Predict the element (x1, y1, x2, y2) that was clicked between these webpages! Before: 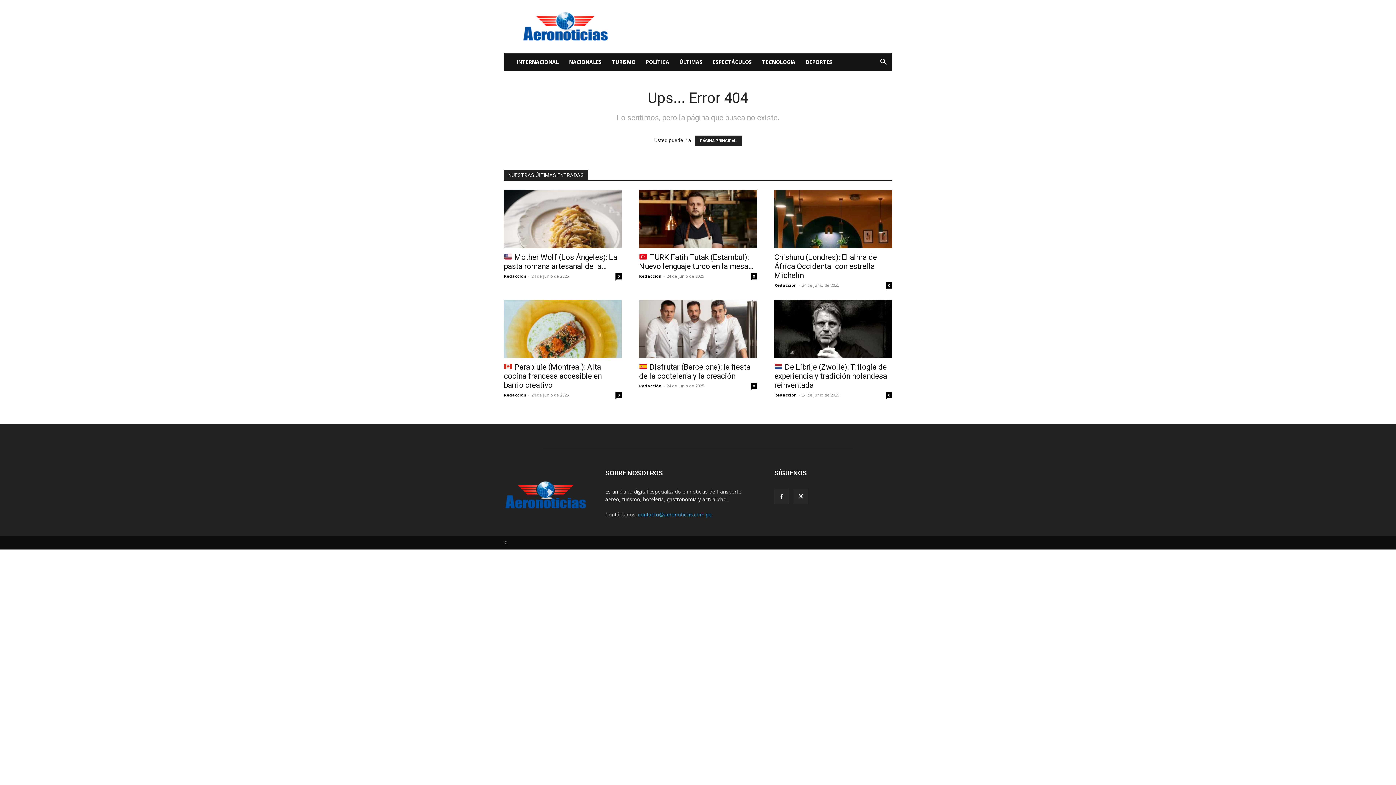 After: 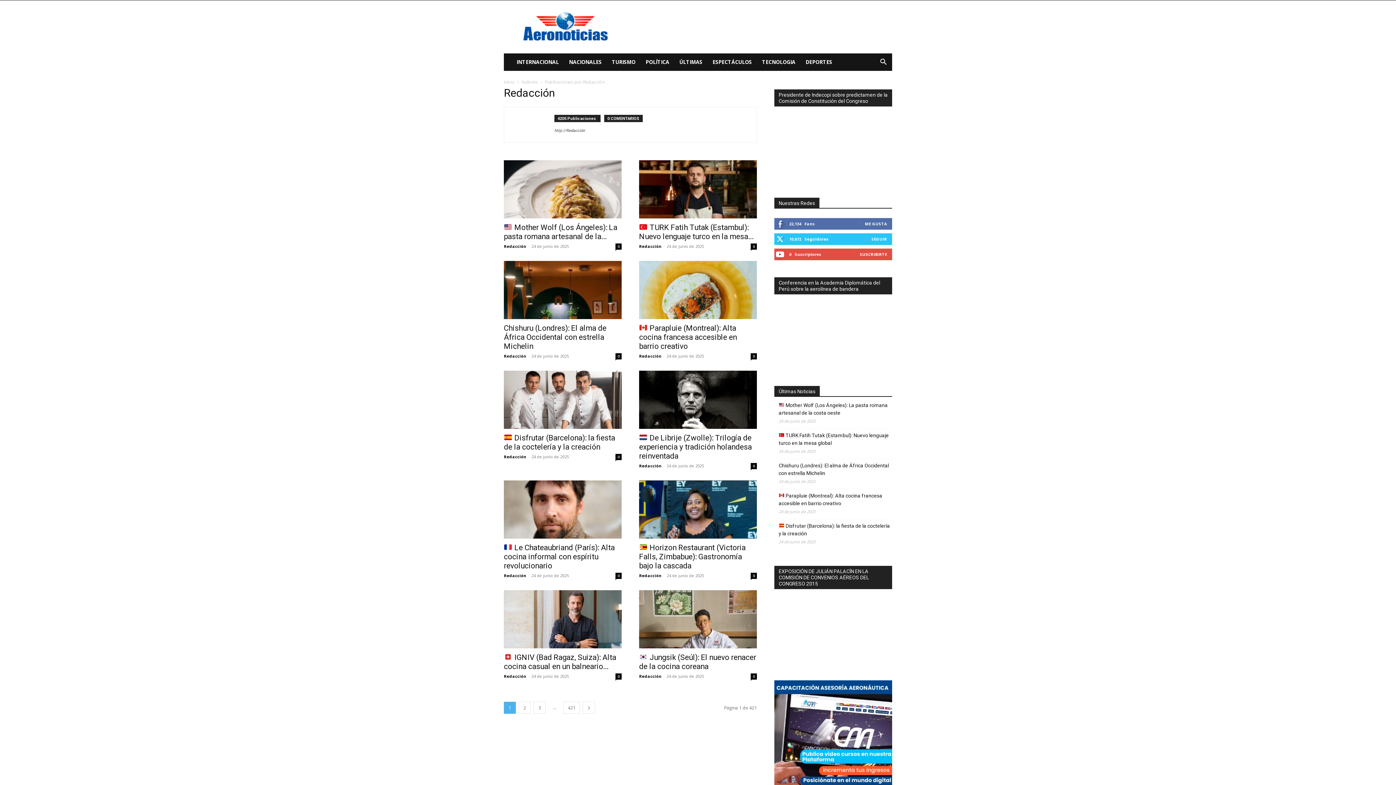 Action: bbox: (504, 273, 526, 278) label: Redacción